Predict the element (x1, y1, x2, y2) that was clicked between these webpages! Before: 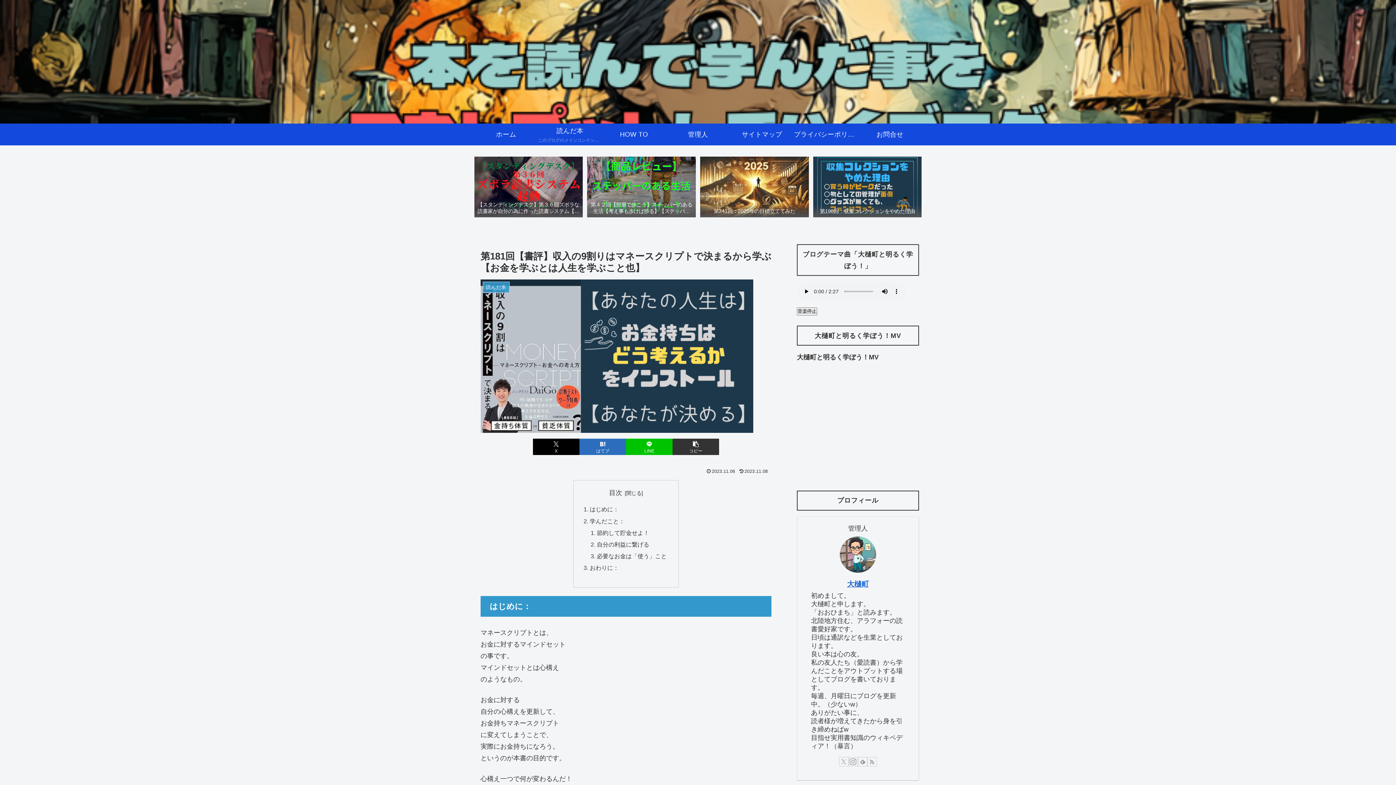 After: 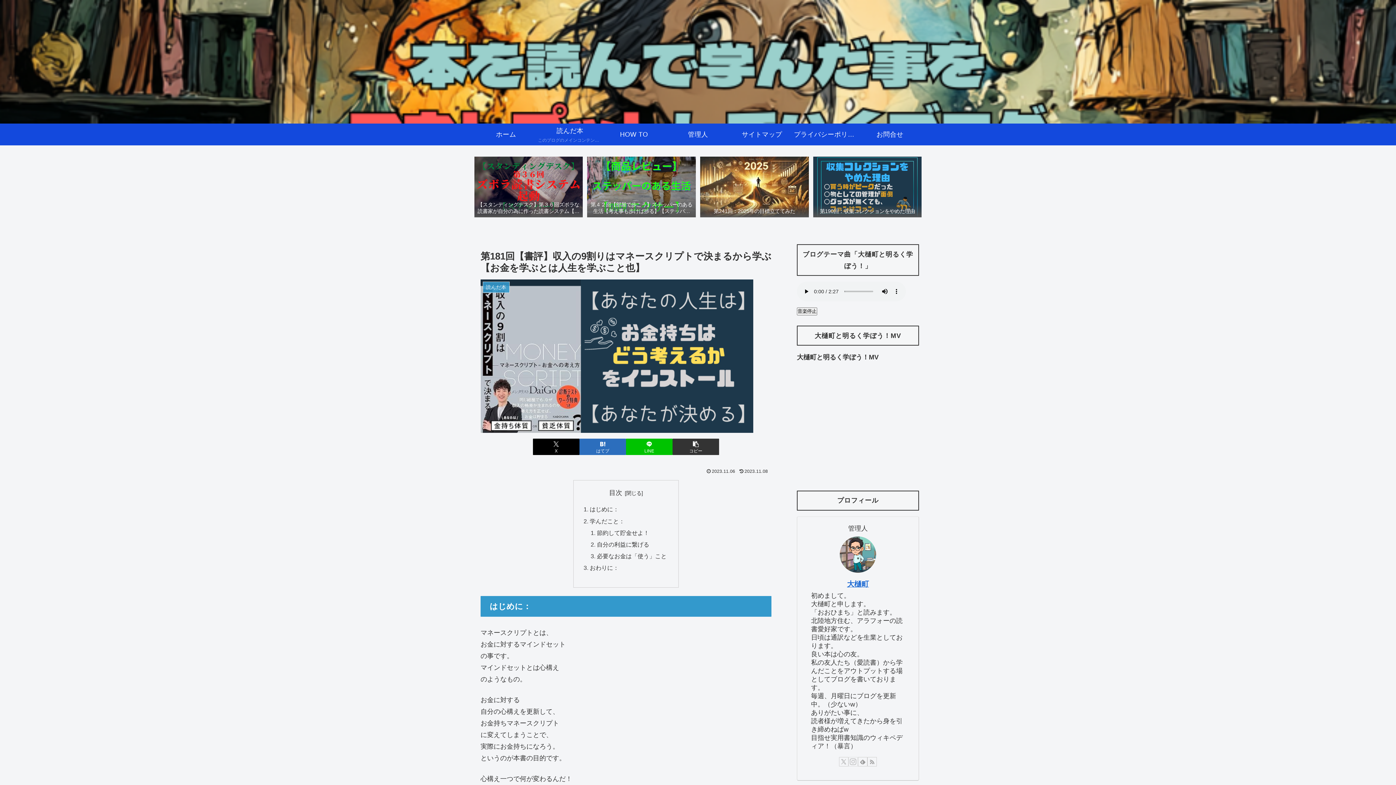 Action: bbox: (848, 757, 858, 767) label: Instagramをフォロー